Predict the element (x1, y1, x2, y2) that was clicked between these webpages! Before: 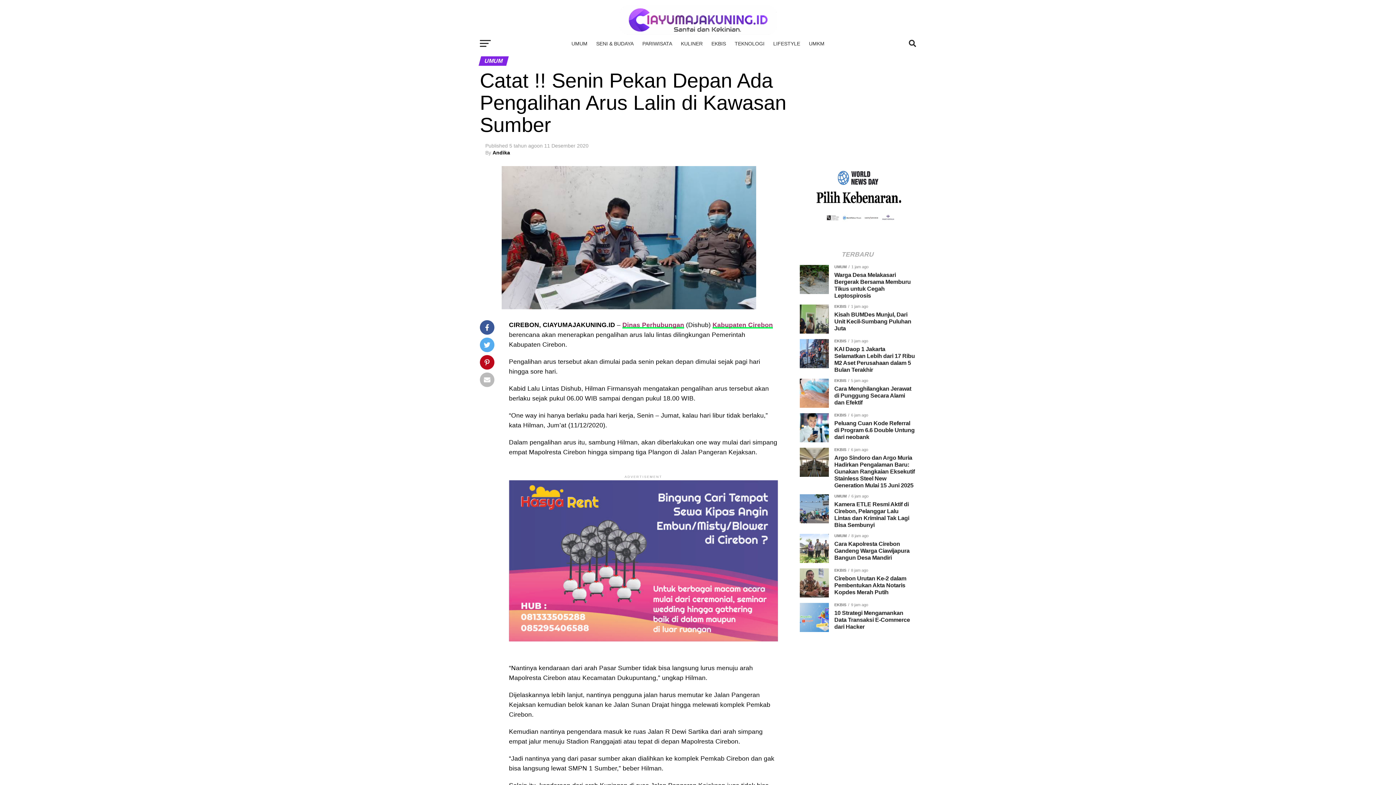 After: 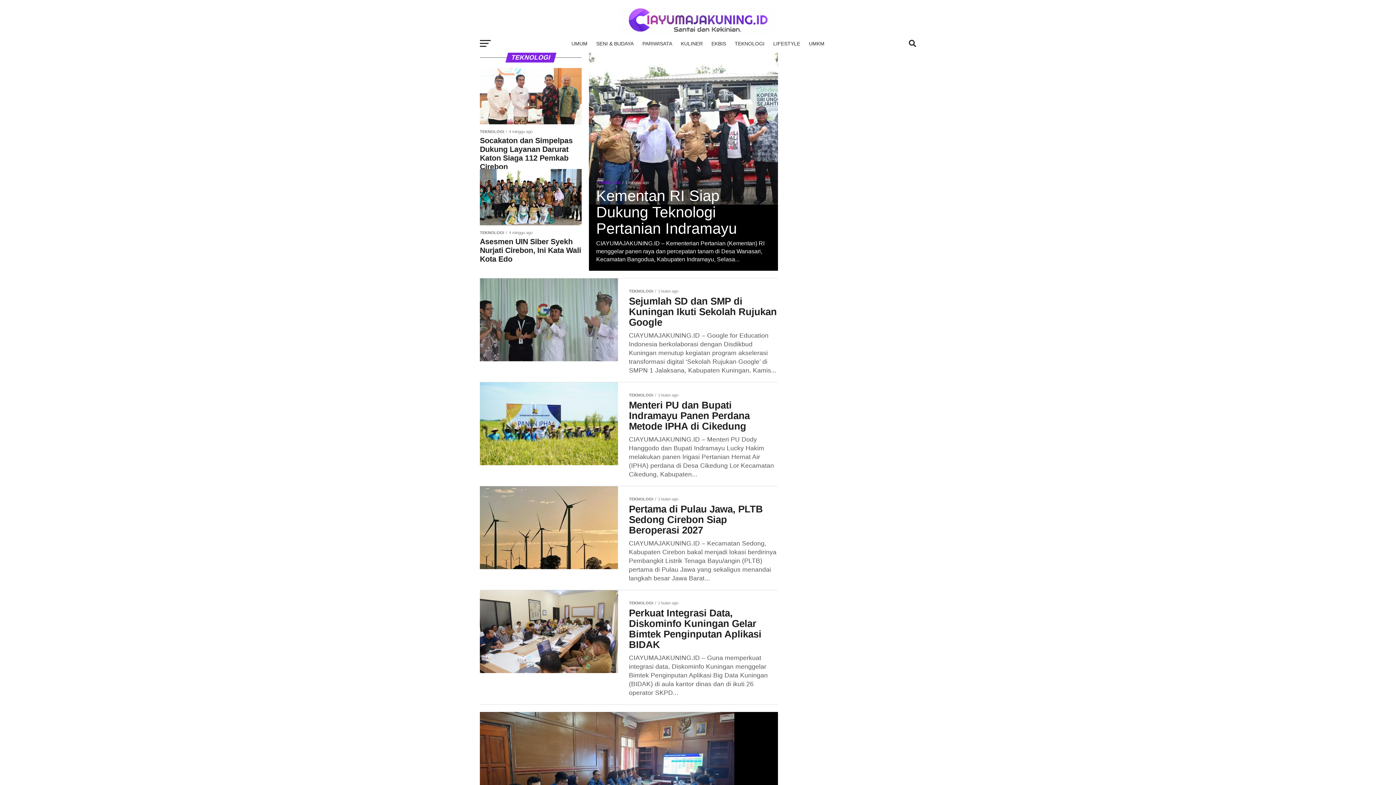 Action: label: TEKNOLOGI bbox: (730, 34, 769, 52)